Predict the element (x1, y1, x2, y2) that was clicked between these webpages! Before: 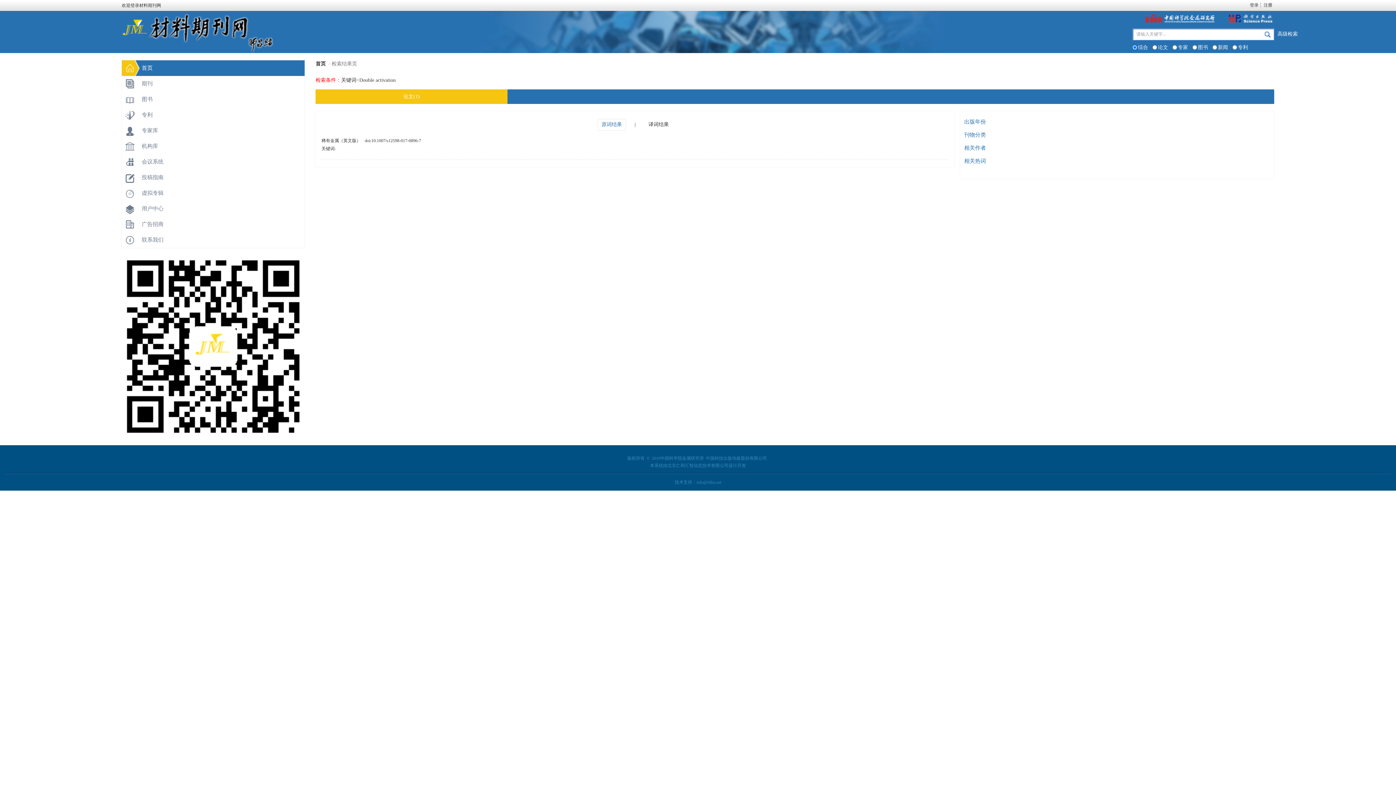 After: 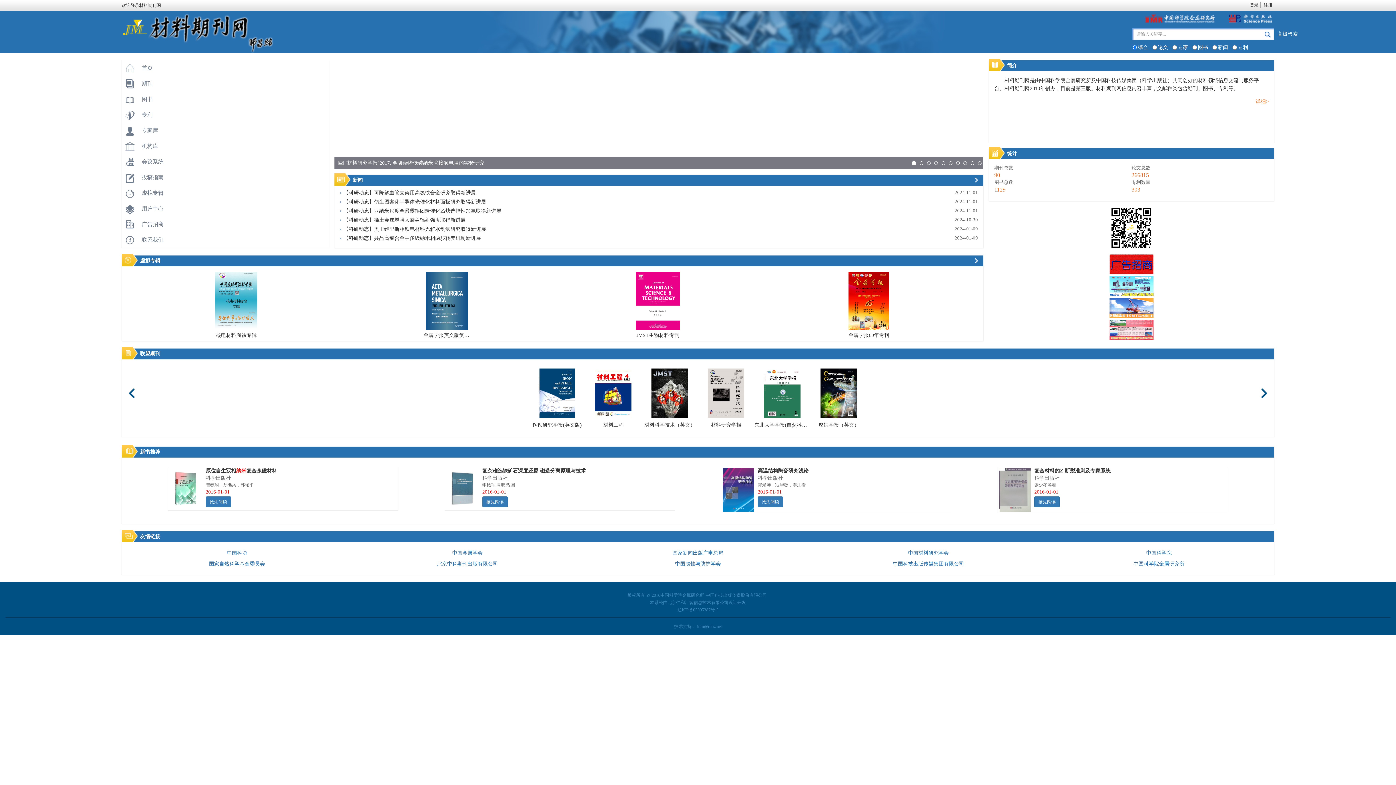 Action: bbox: (121, 12, 274, 52) label: 材料期刊网